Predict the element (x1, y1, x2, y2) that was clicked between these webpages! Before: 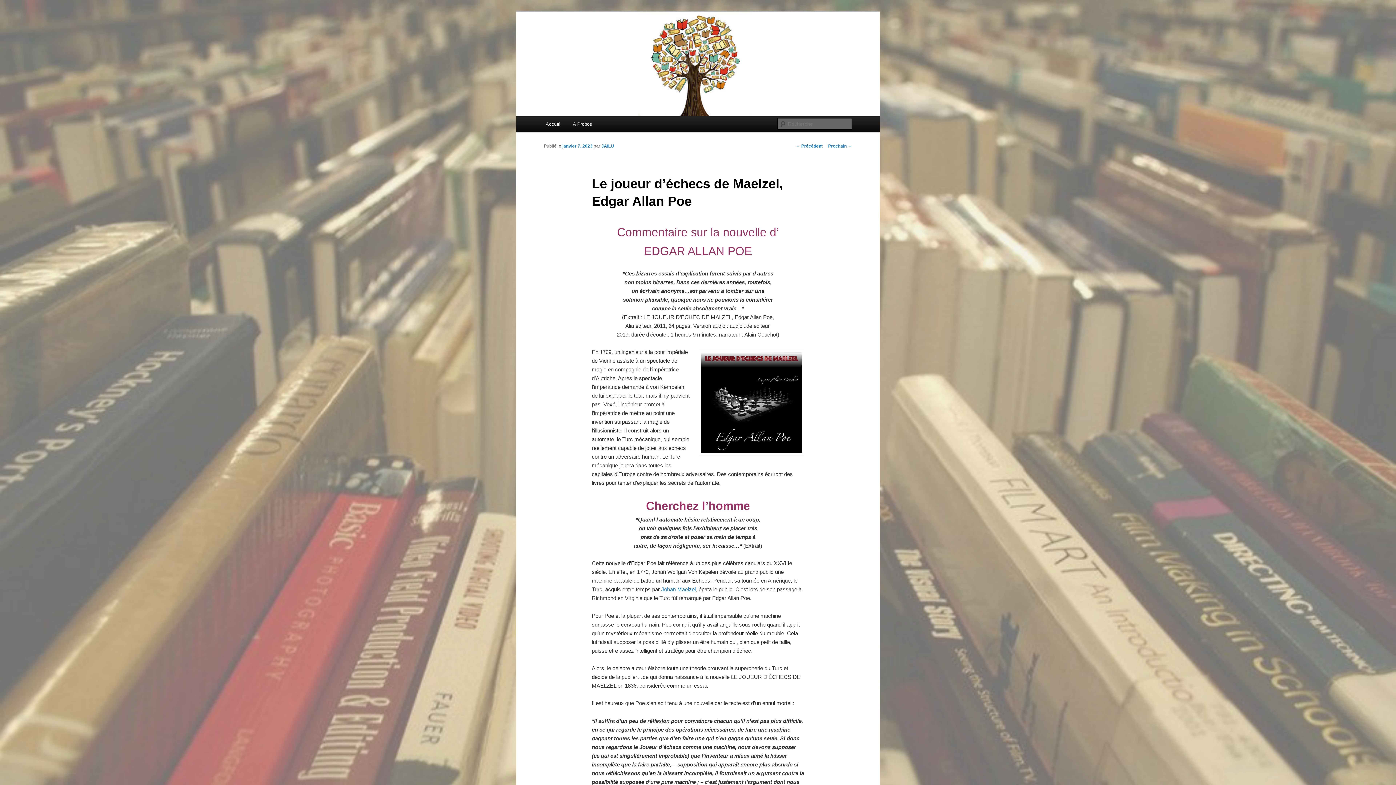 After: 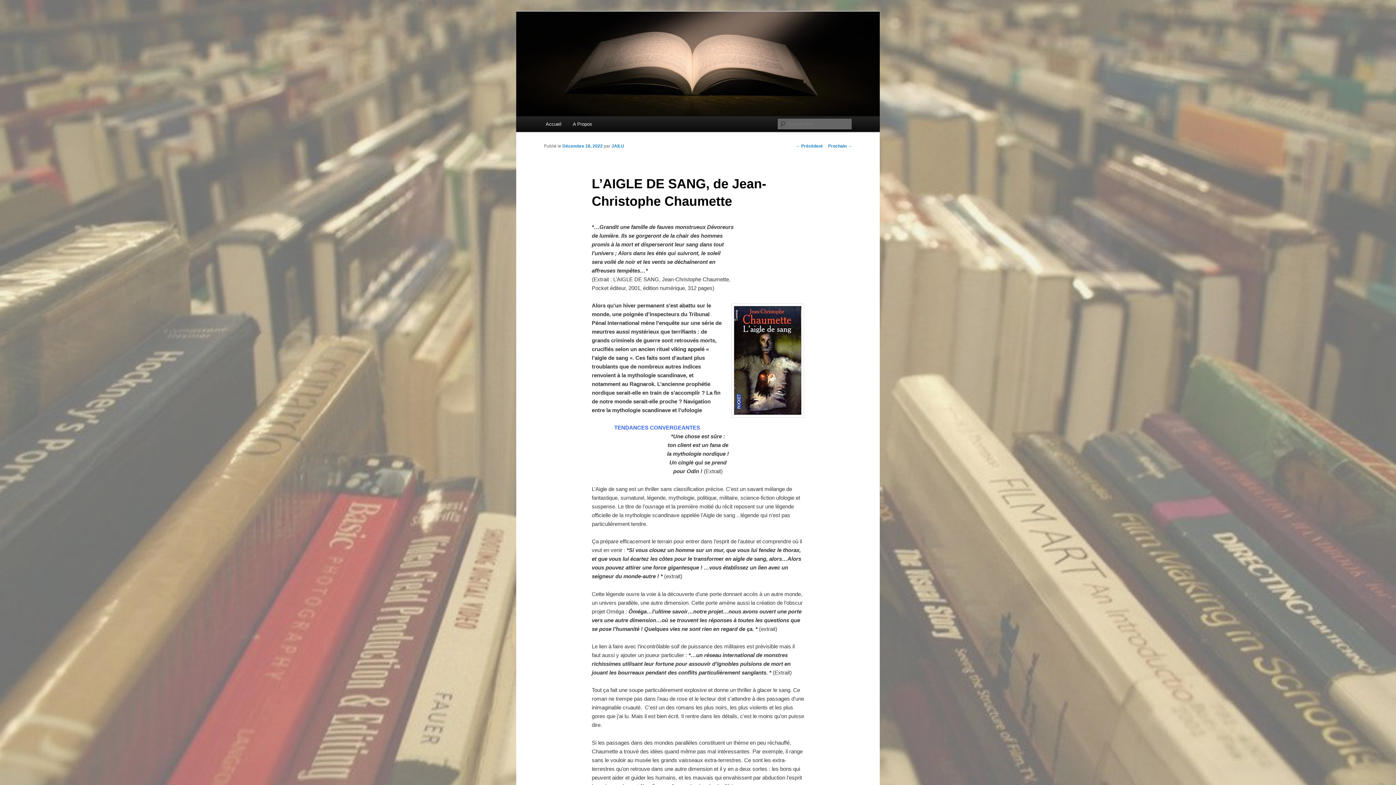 Action: label: ← Précédent bbox: (796, 143, 822, 148)